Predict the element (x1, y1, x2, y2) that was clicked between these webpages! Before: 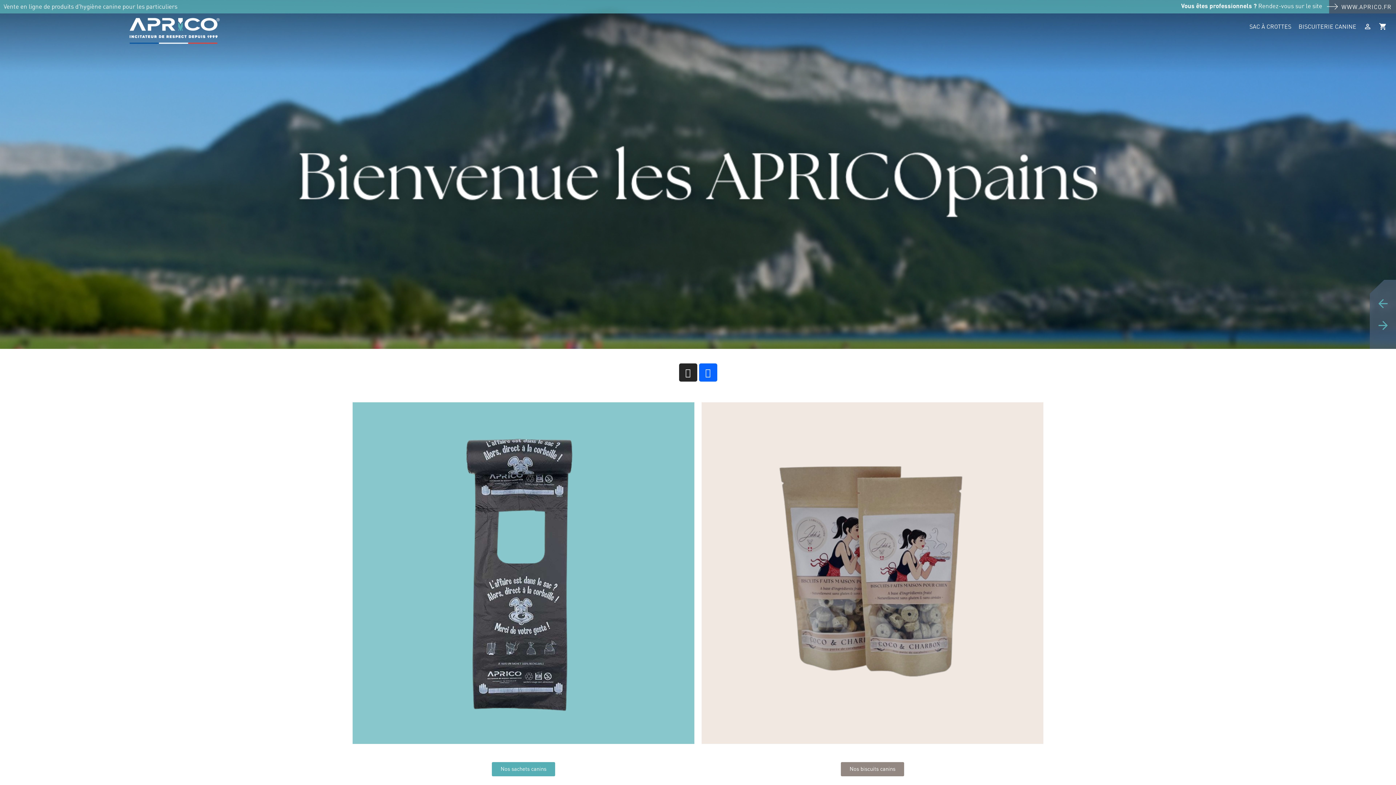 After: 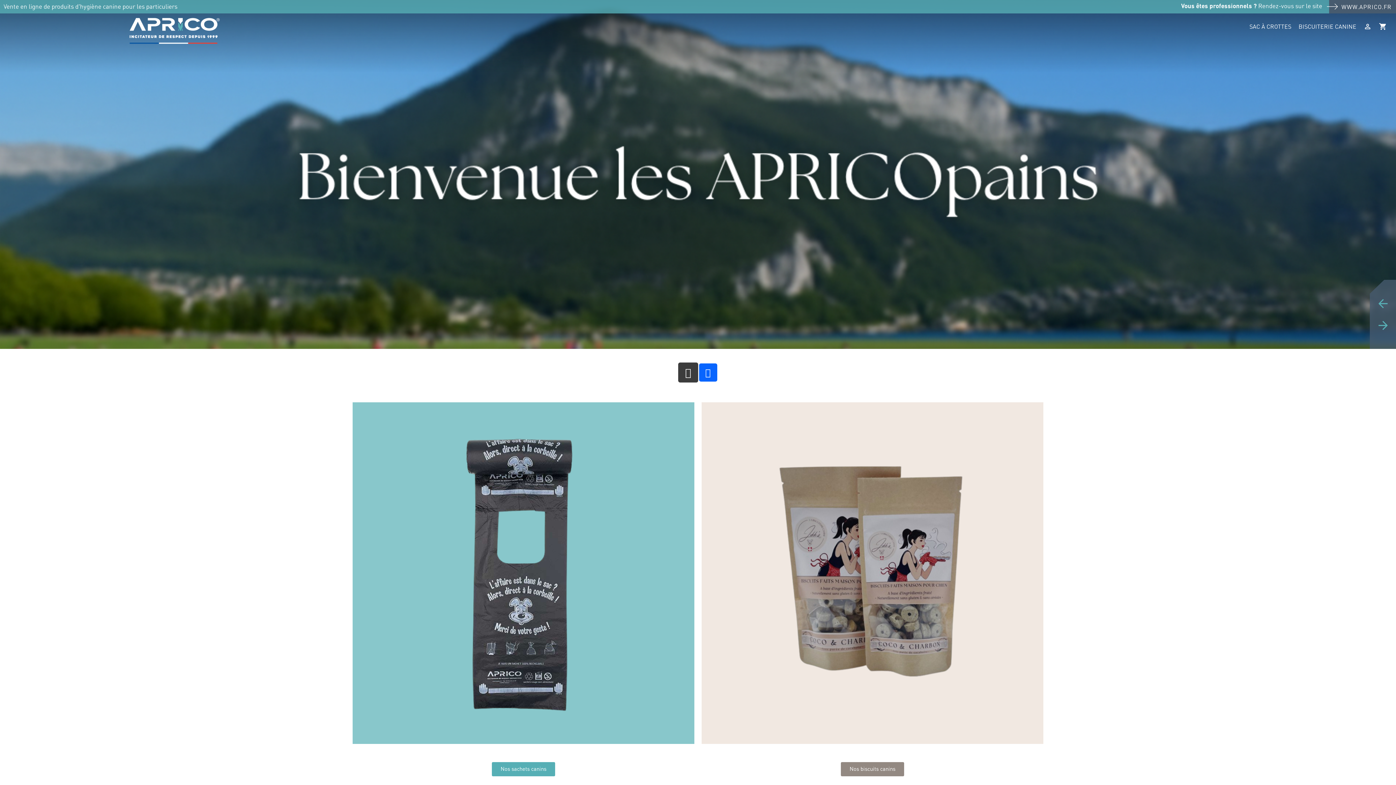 Action: bbox: (679, 363, 697, 381) label: Instagram